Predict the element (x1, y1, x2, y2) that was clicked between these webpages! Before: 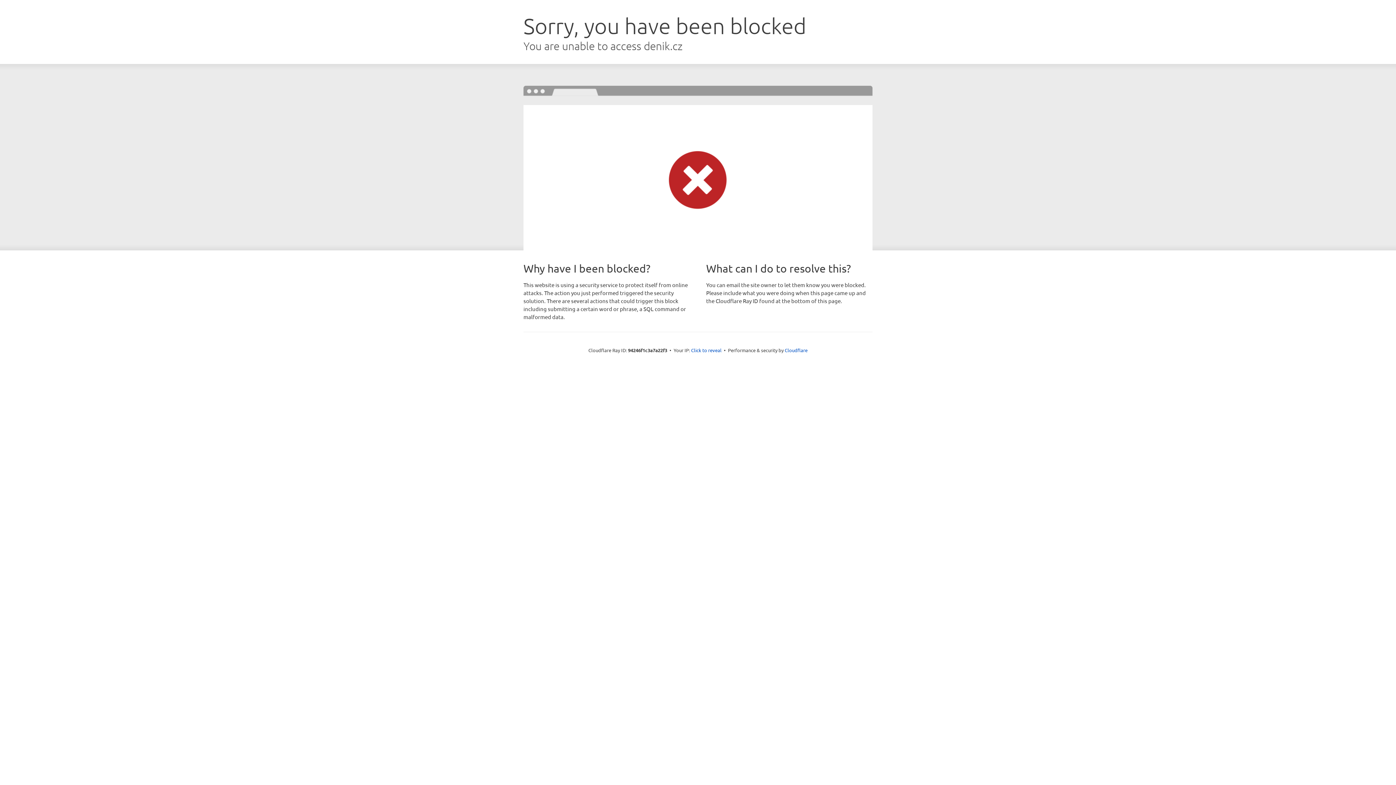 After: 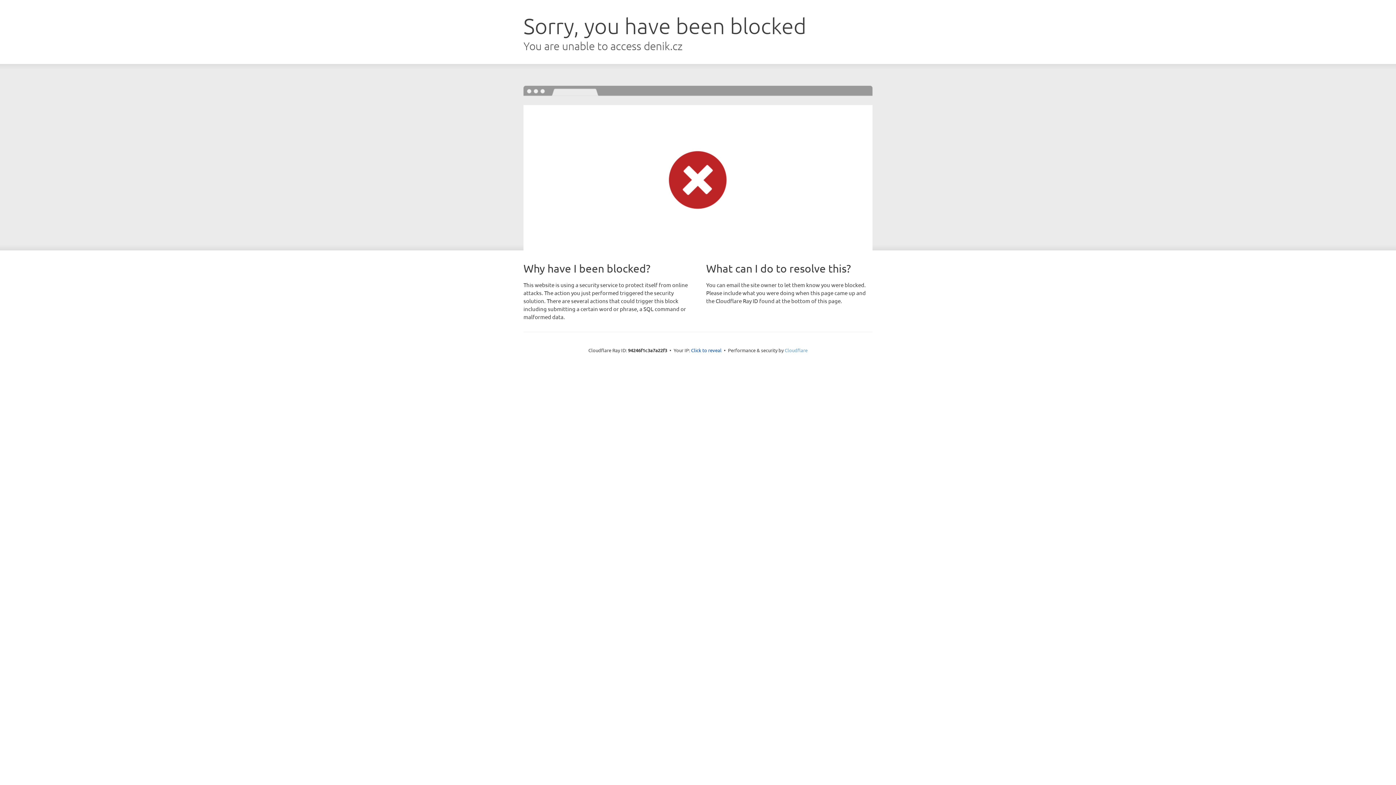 Action: bbox: (784, 347, 807, 353) label: Cloudflare